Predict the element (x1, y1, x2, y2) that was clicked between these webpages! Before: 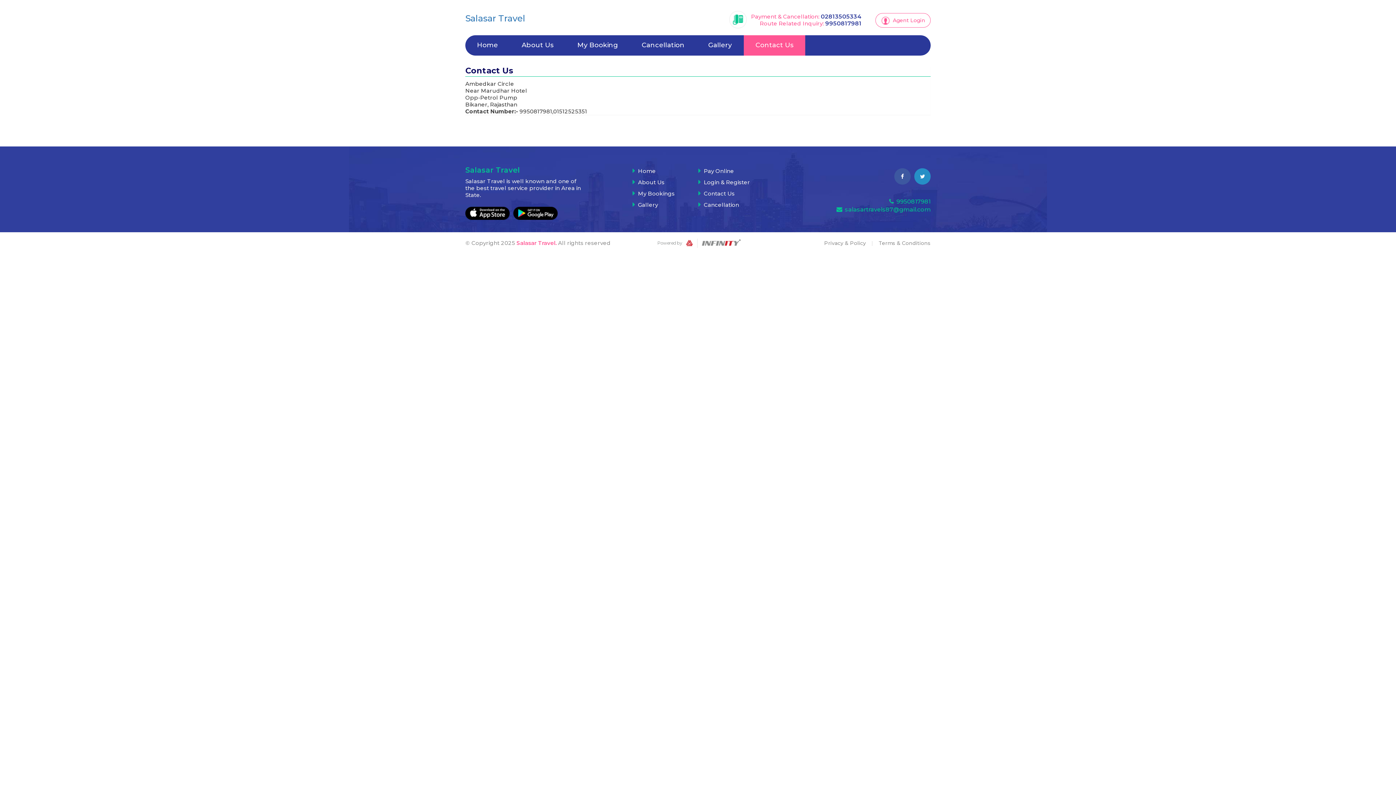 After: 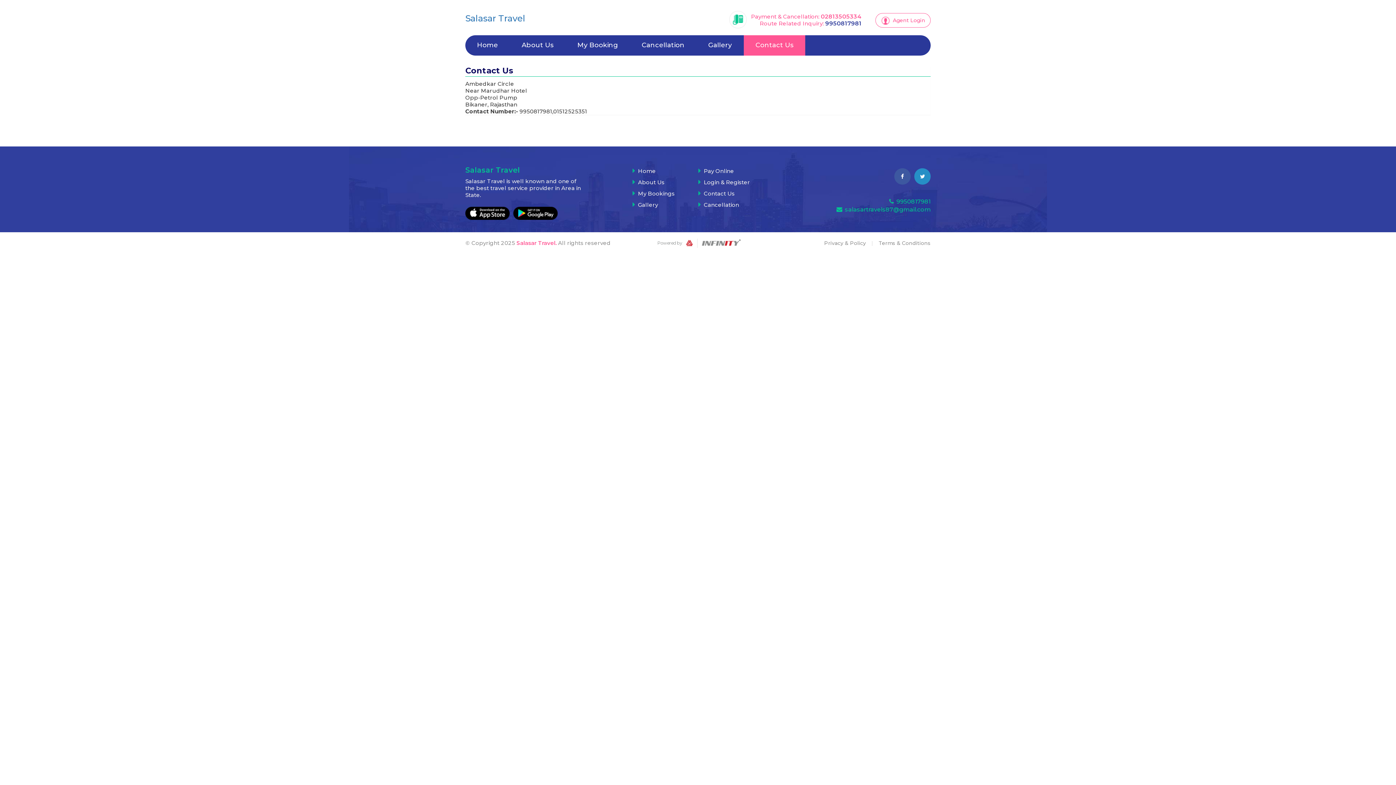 Action: bbox: (821, 13, 861, 20) label: 02813505334